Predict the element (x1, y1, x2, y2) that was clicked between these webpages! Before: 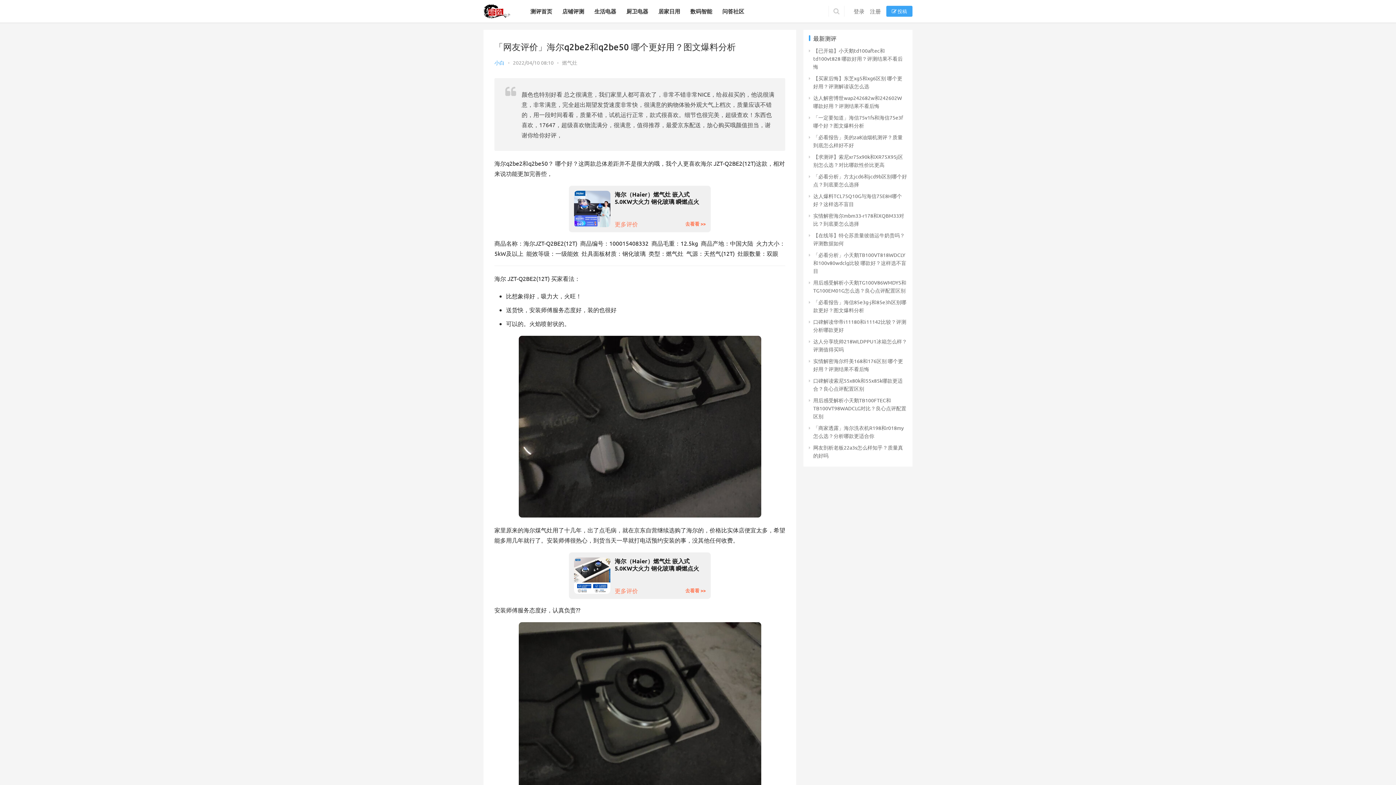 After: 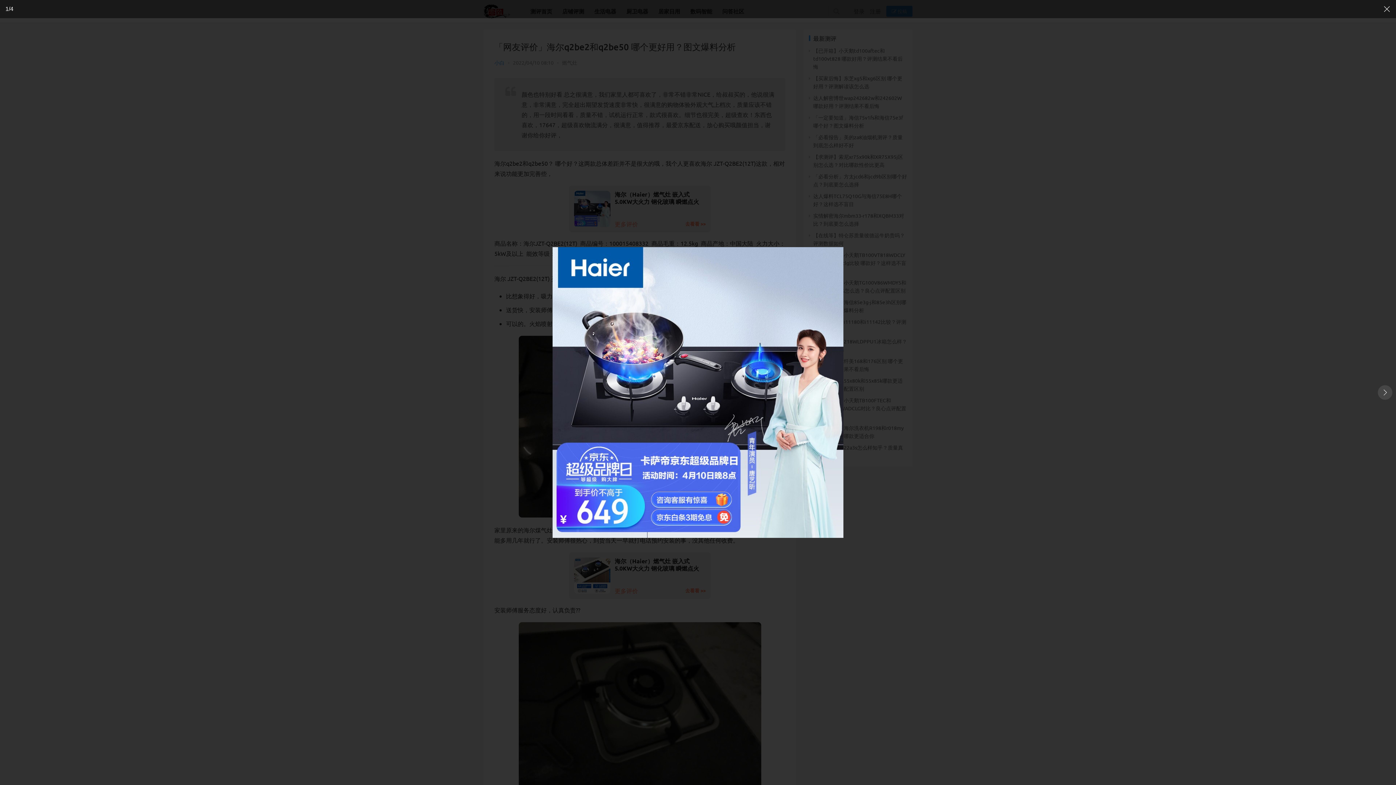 Action: bbox: (574, 192, 610, 199)